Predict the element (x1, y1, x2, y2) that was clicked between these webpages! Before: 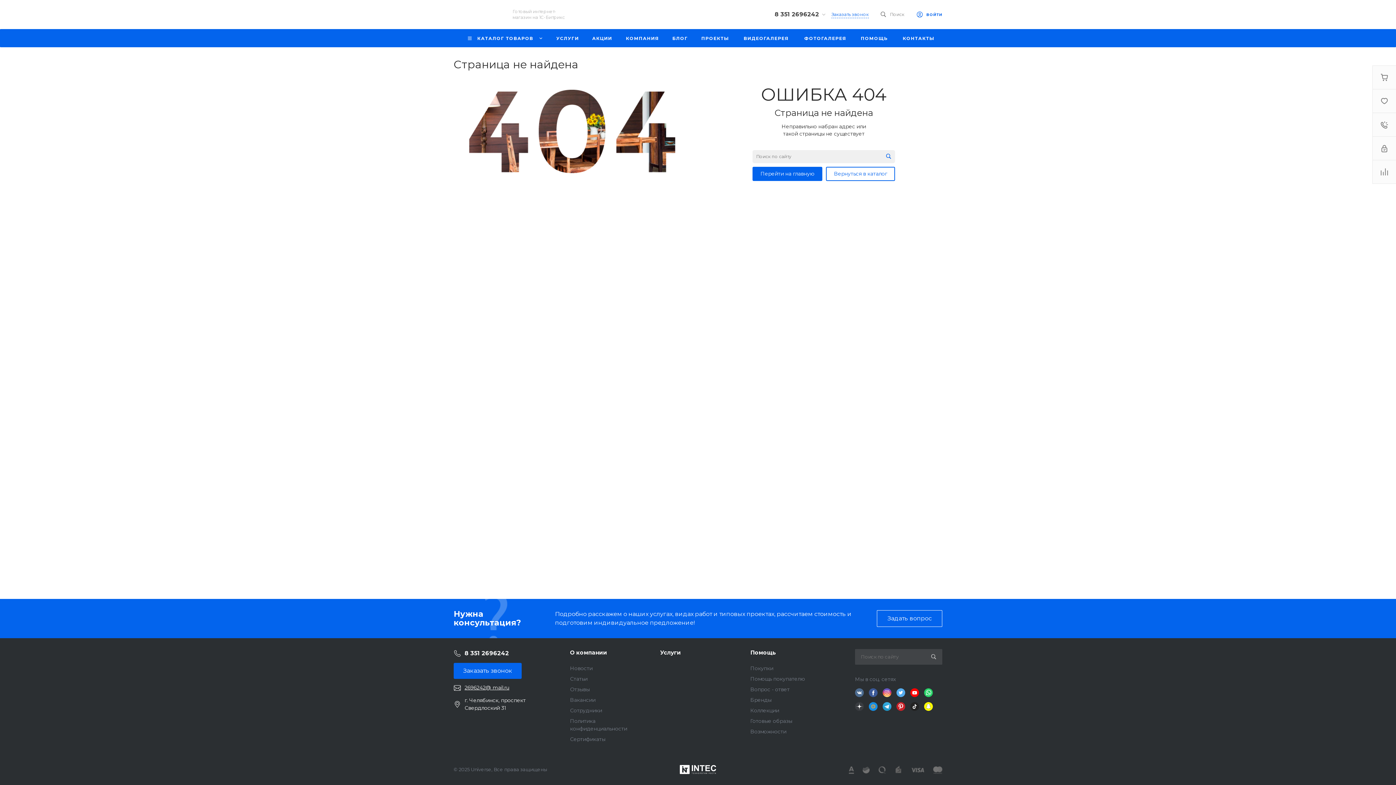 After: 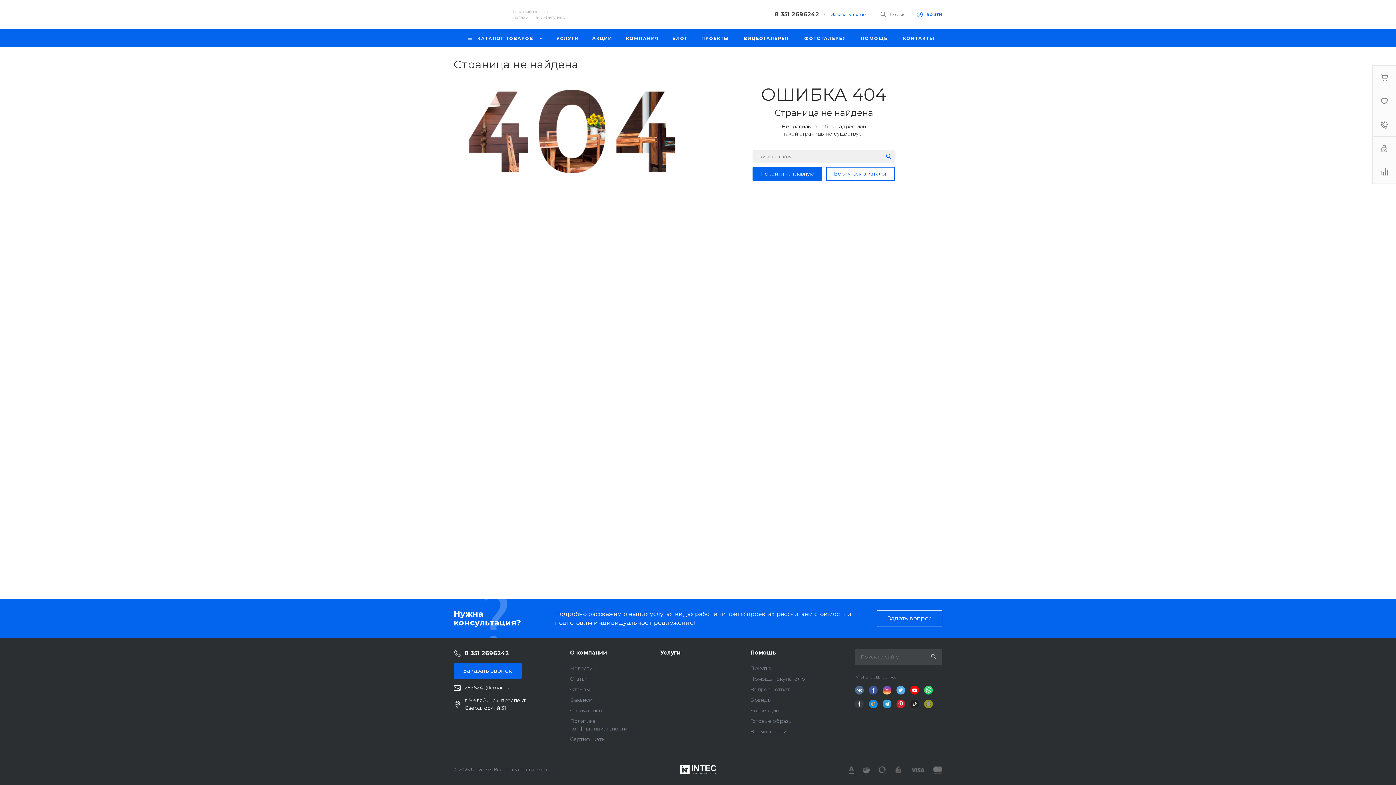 Action: bbox: (921, 700, 935, 713)